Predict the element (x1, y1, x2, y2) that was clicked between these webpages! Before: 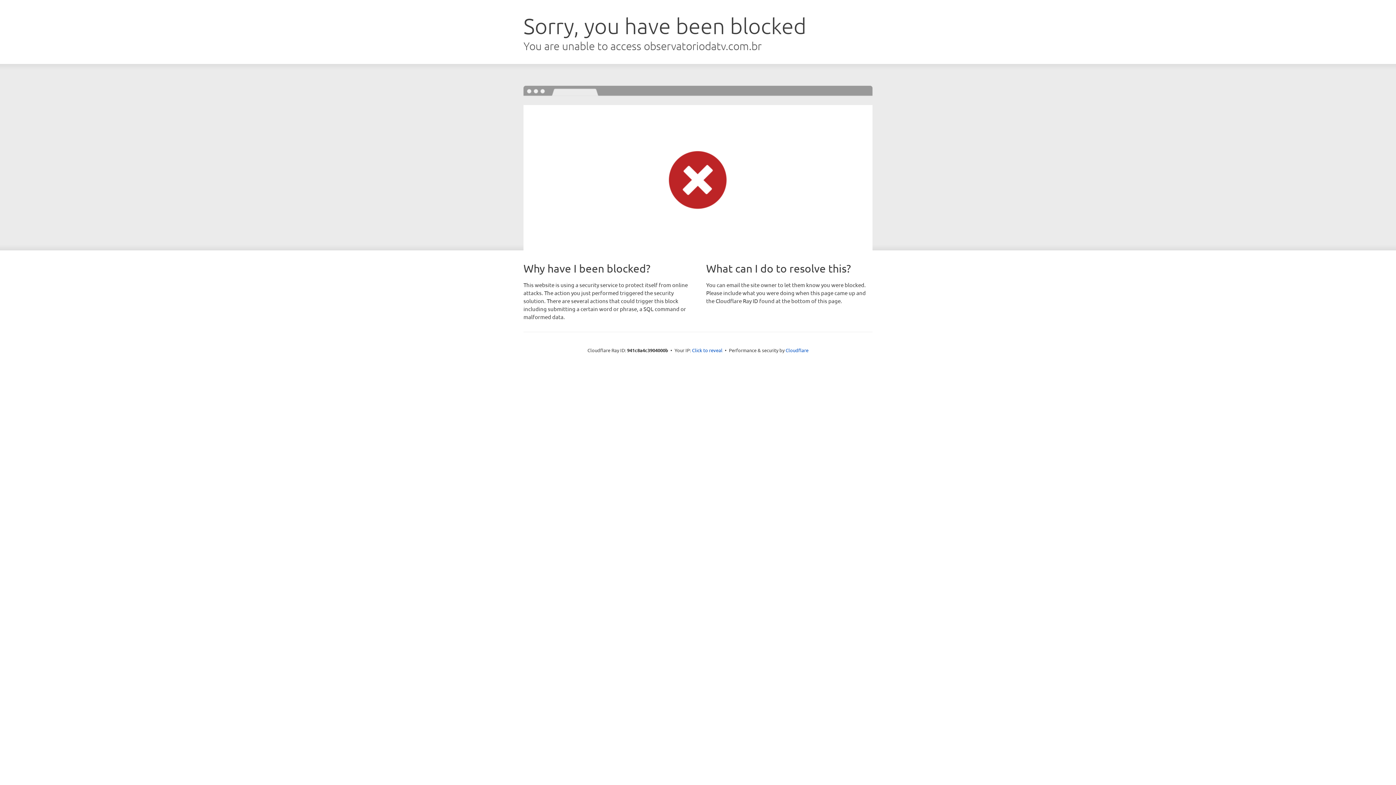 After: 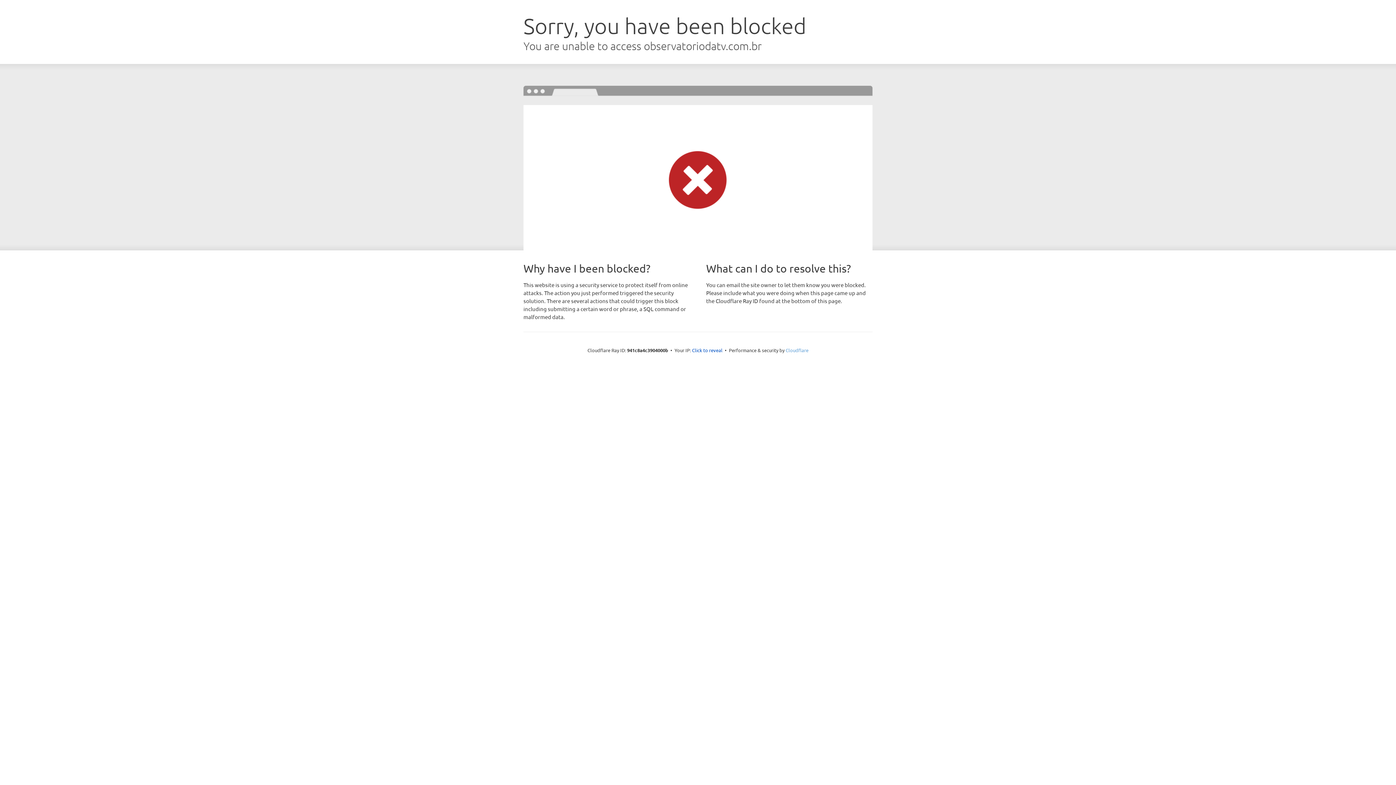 Action: label: Cloudflare bbox: (785, 347, 808, 353)